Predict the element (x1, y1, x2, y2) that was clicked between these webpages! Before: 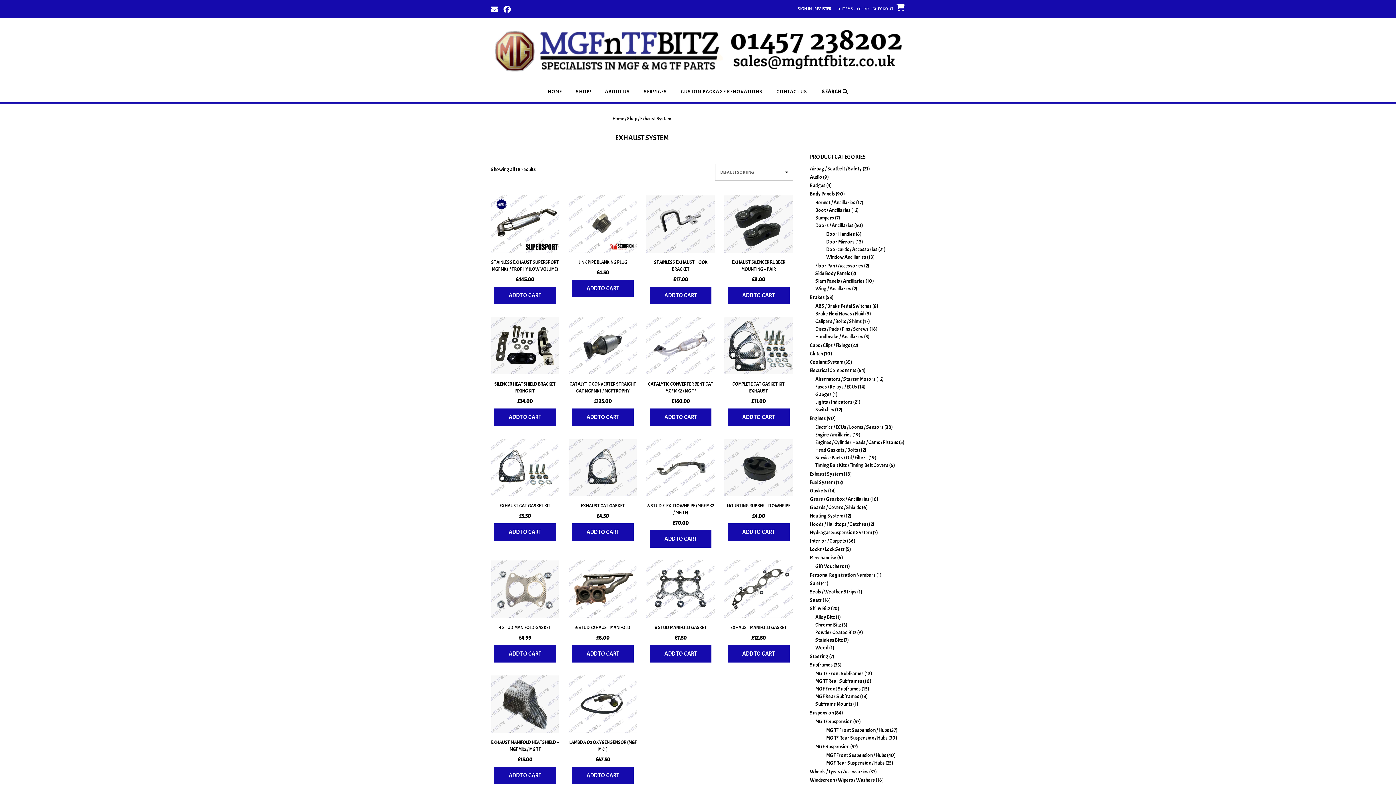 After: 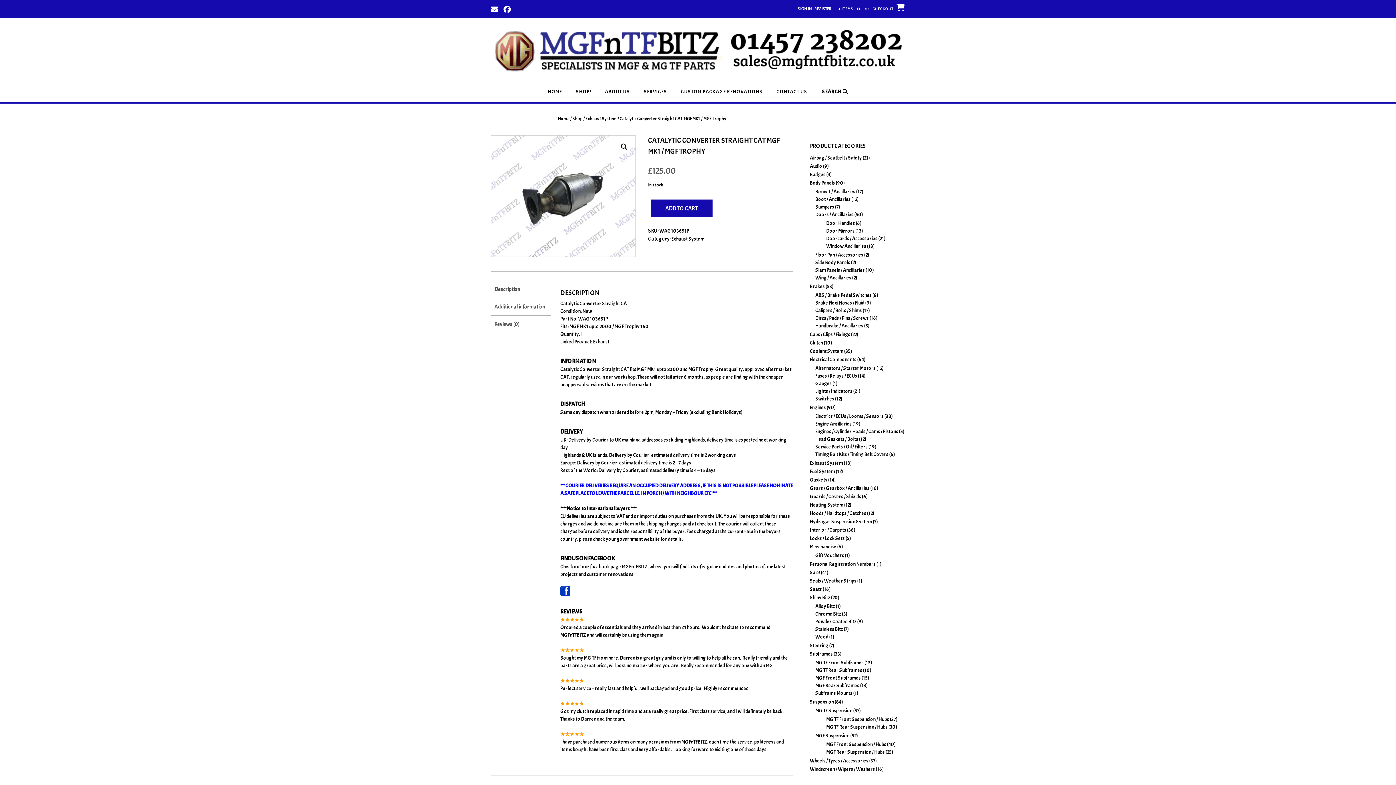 Action: label: CATALYTIC CONVERTER STRAIGHT CAT MGF MK1 / MGF TROPHY
£125.00 bbox: (568, 317, 637, 405)